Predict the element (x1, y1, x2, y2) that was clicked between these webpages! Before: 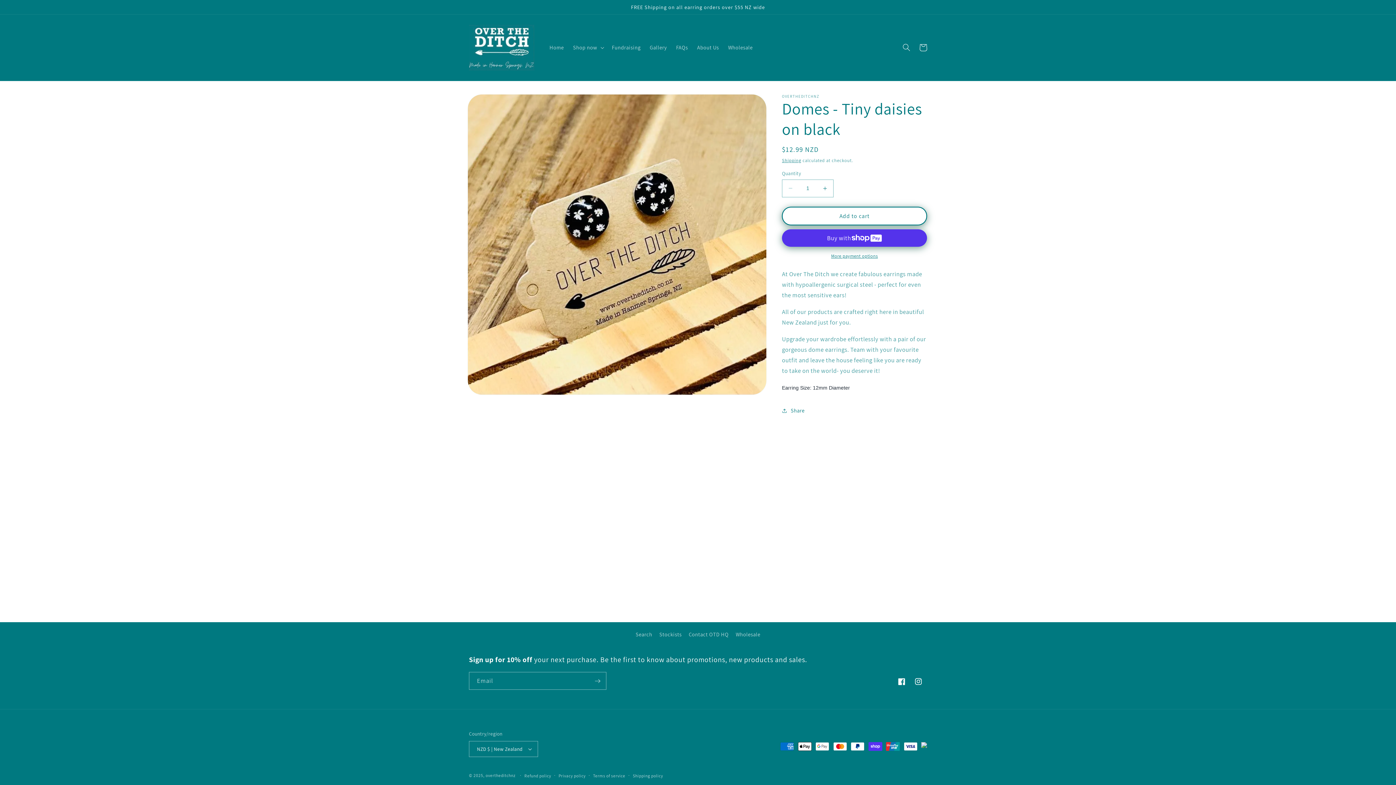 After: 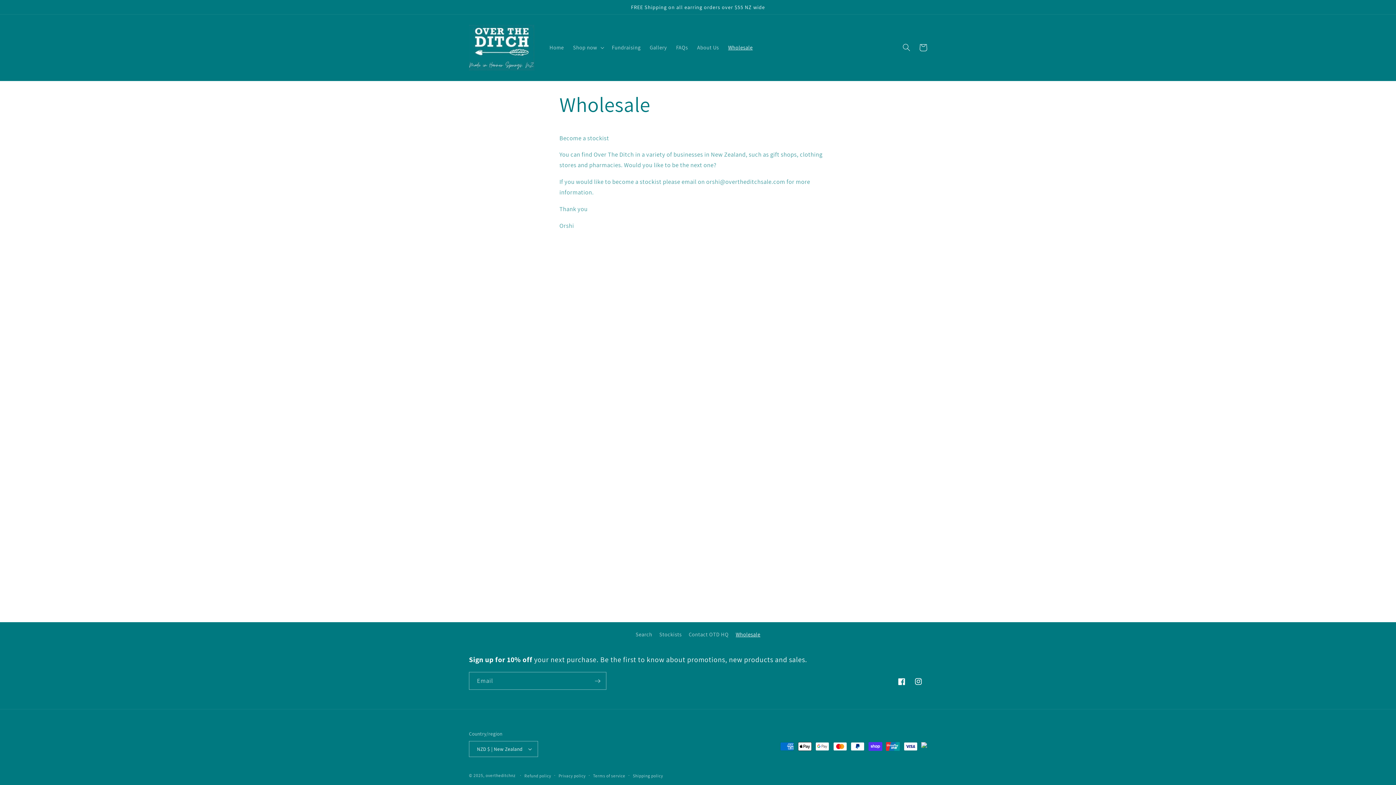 Action: label: Wholesale bbox: (723, 39, 757, 55)